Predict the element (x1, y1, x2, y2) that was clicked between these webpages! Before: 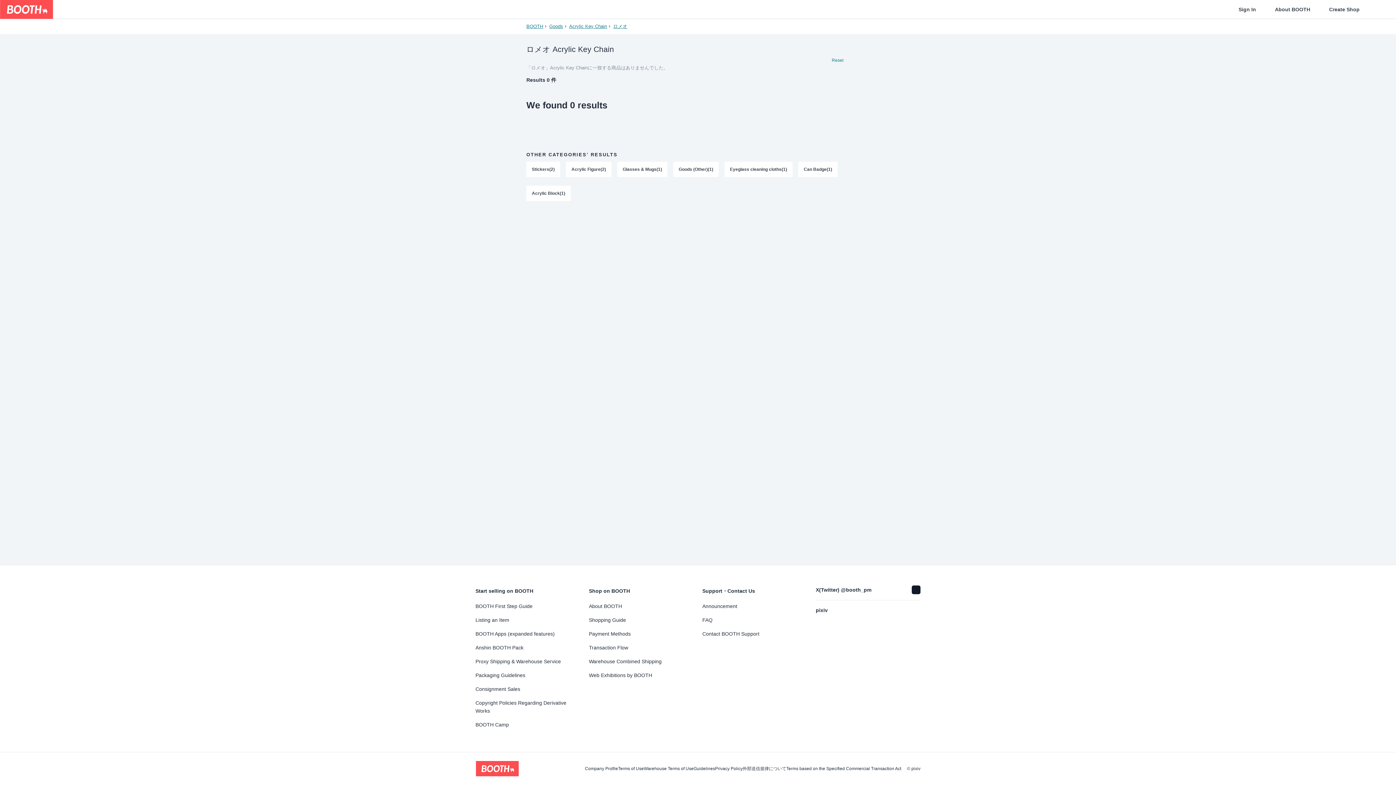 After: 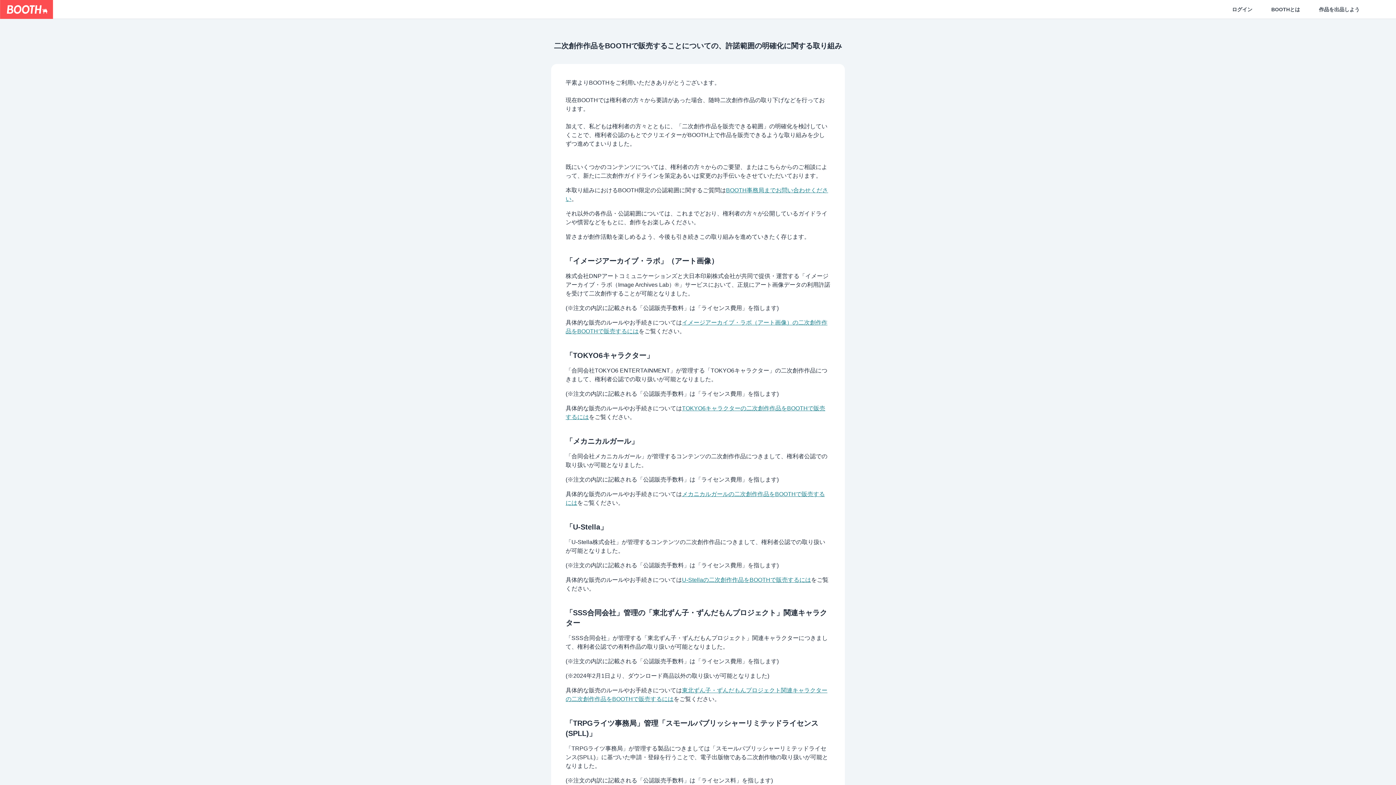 Action: label: Copyright Policies Regarding Derivative Works bbox: (475, 699, 580, 715)